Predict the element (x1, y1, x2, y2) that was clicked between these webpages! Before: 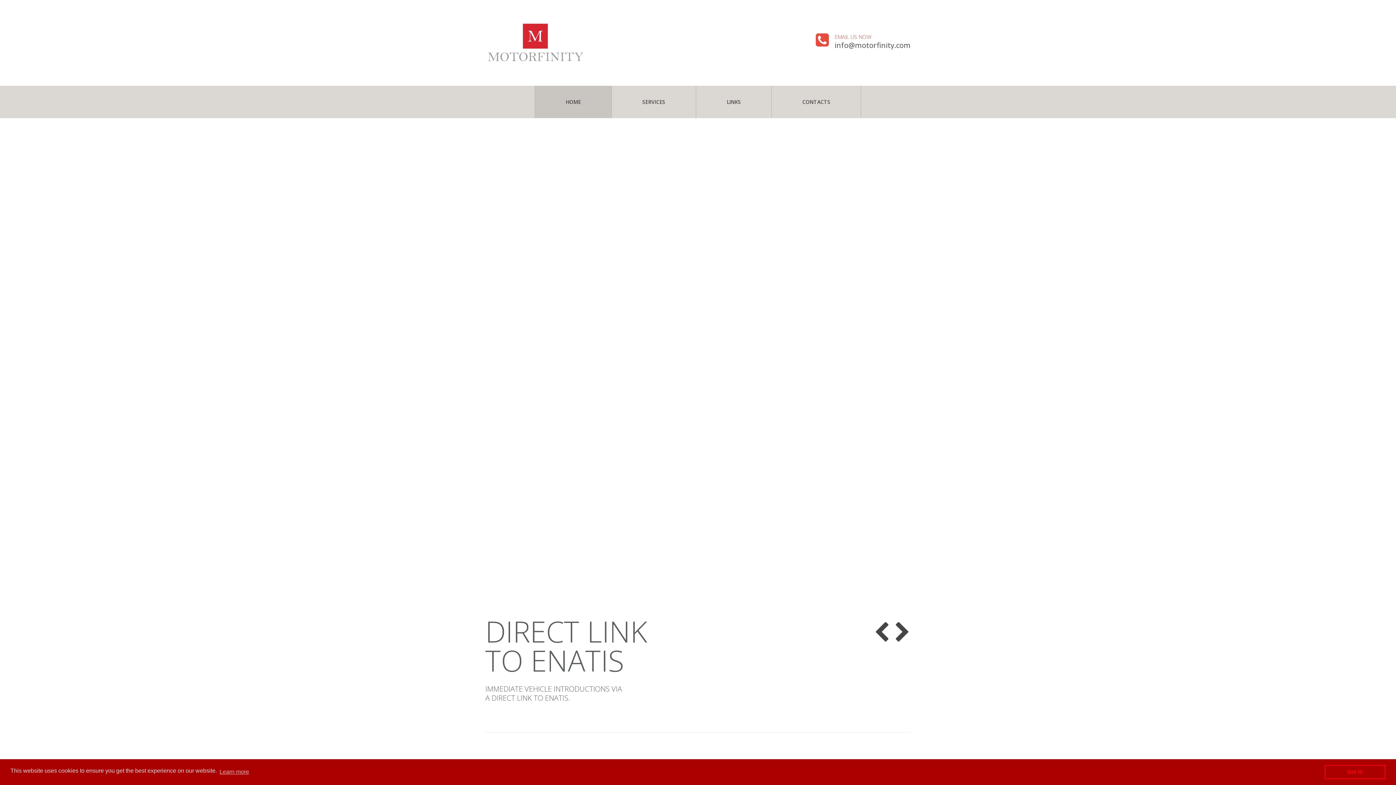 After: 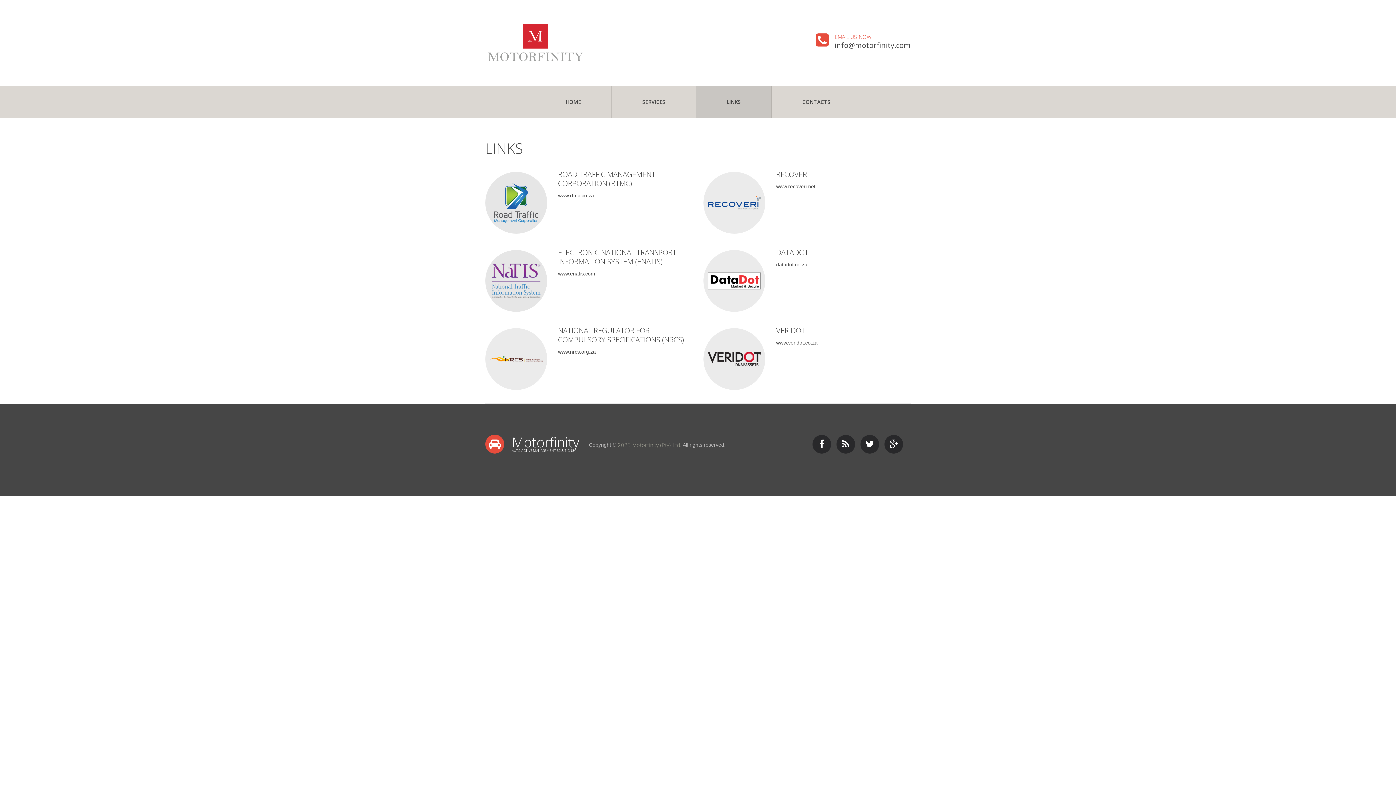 Action: bbox: (696, 85, 771, 118) label: LINKS